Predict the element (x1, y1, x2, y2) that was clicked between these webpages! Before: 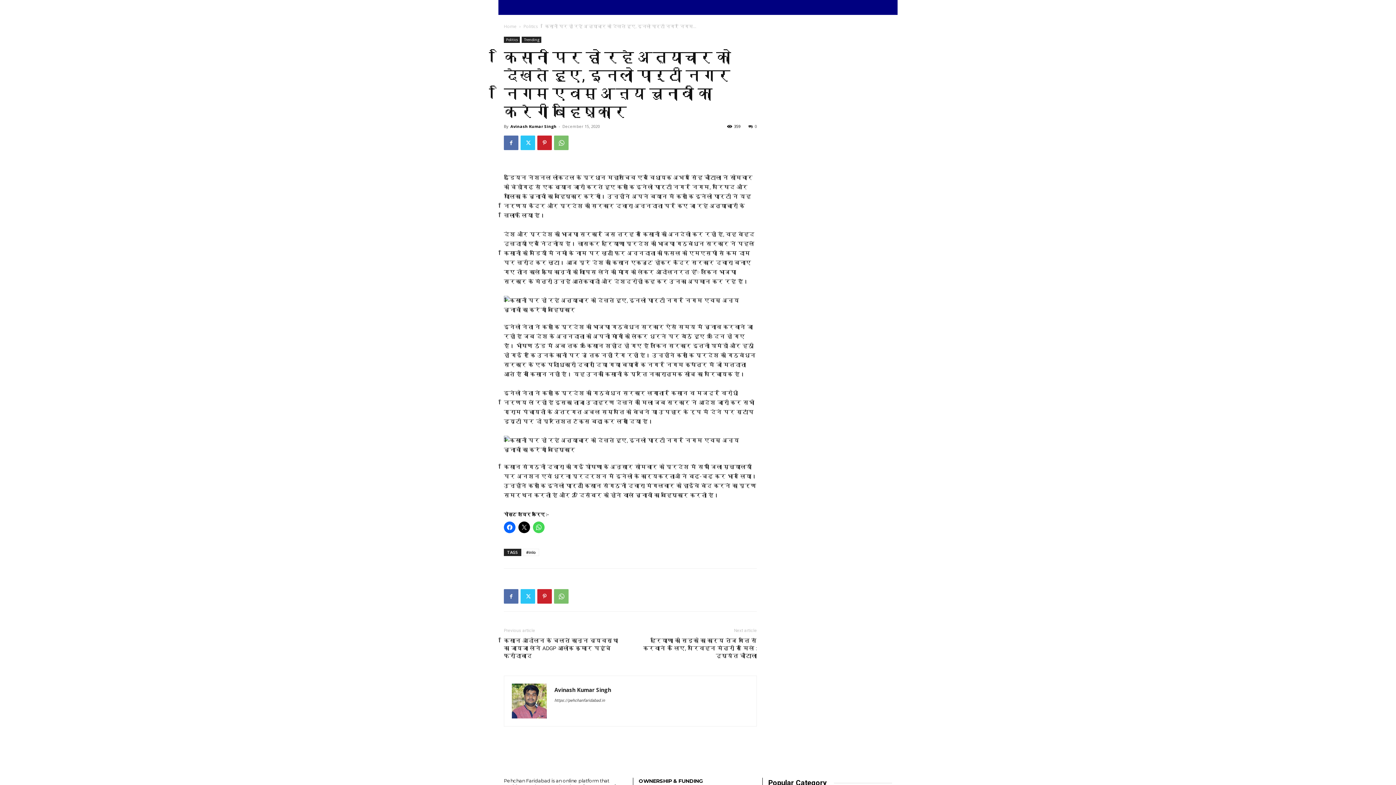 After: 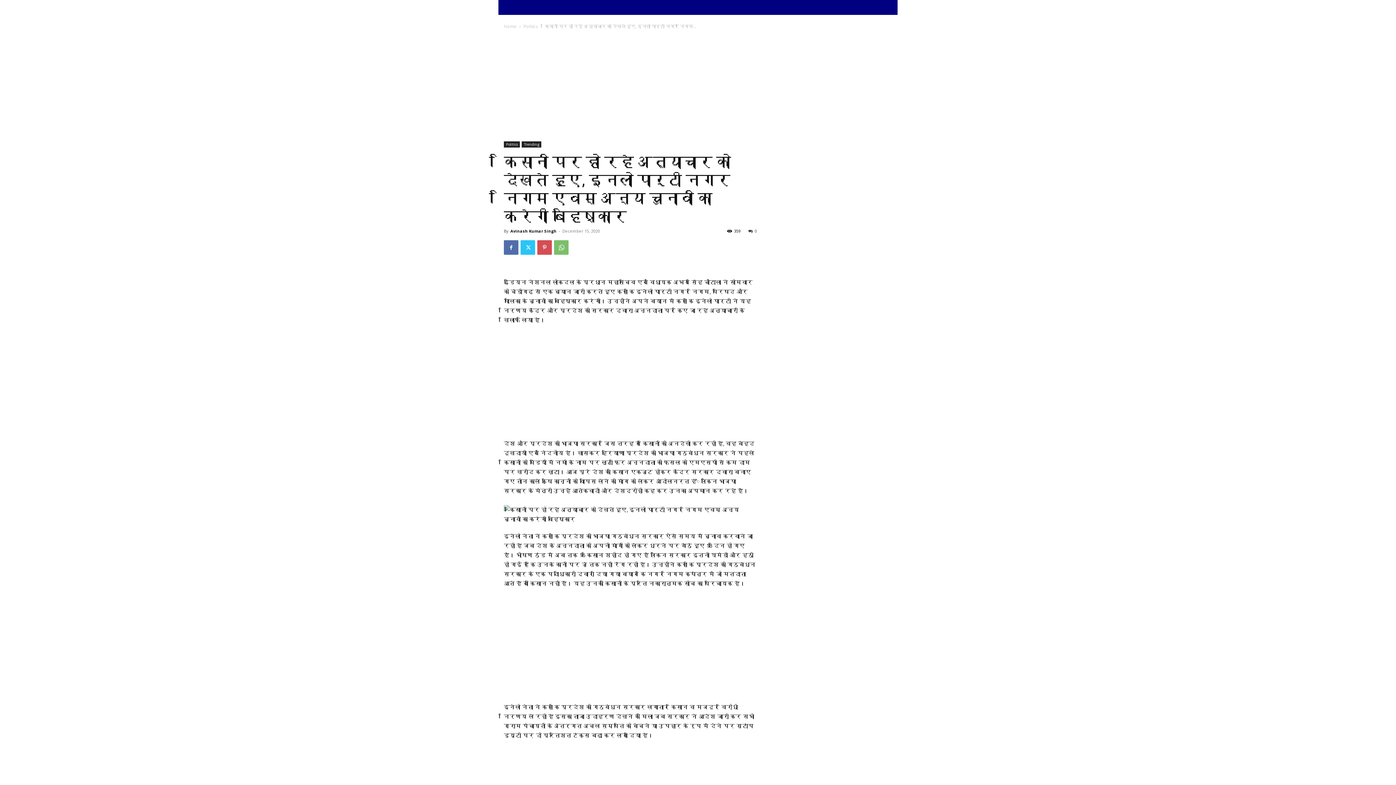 Action: bbox: (537, 135, 552, 150)